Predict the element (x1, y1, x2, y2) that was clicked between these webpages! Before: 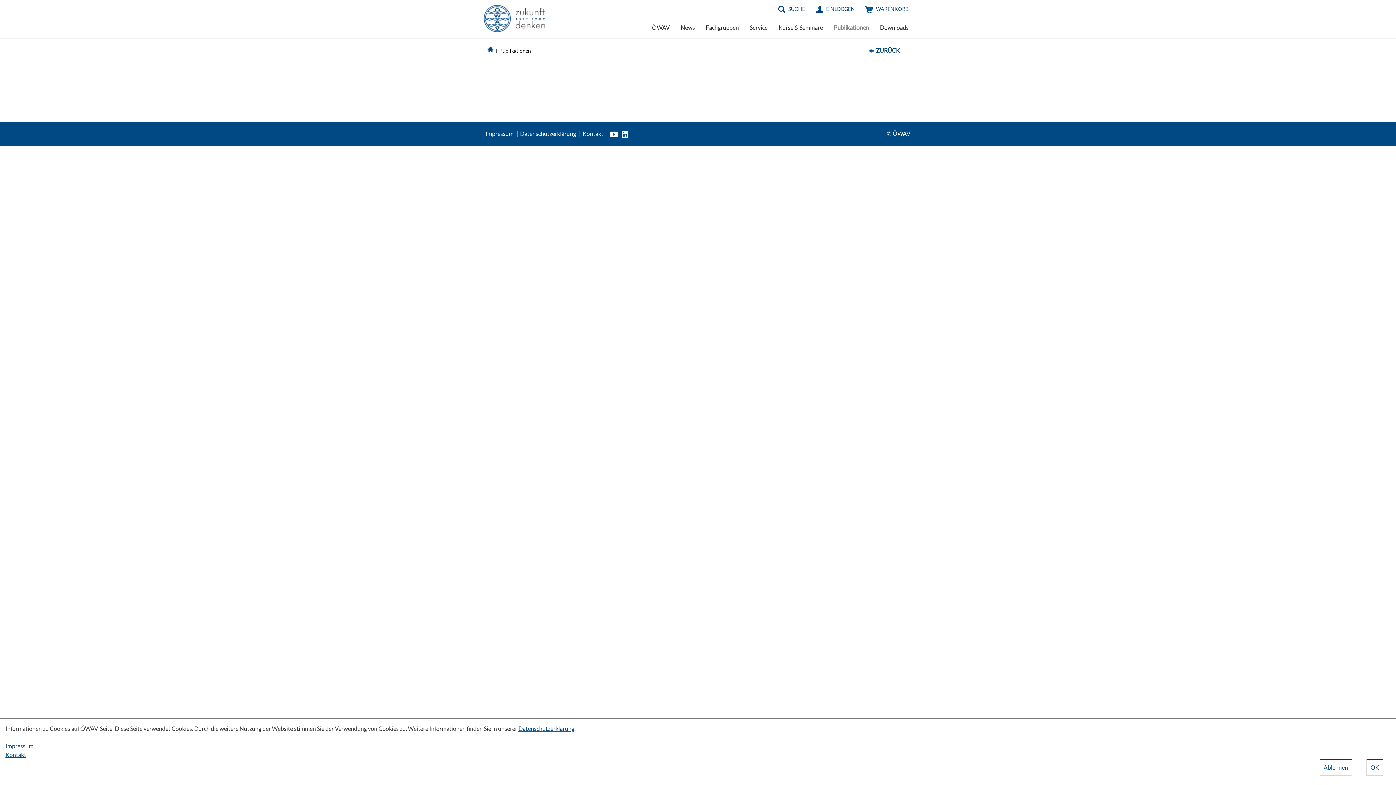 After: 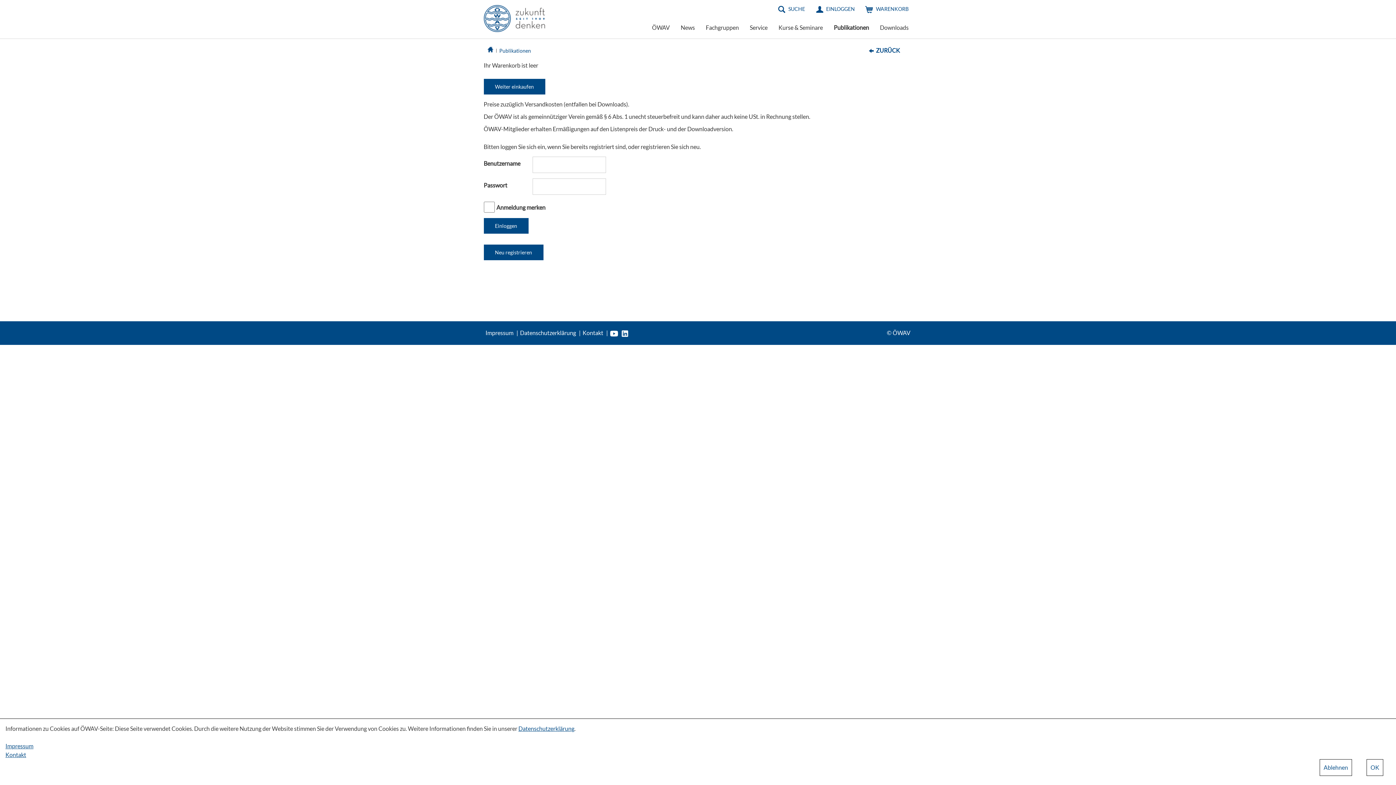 Action: label: WARENKORB bbox: (860, 0, 914, 18)